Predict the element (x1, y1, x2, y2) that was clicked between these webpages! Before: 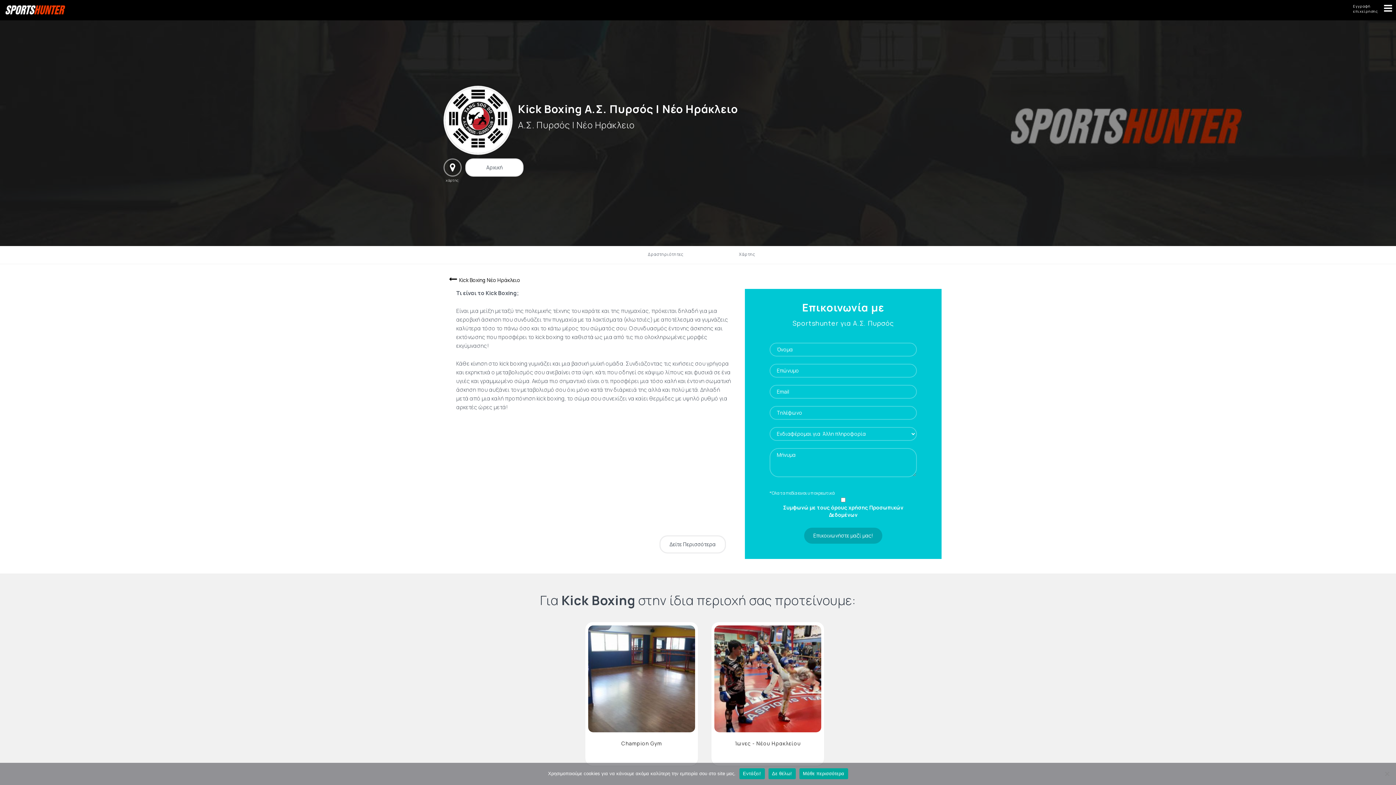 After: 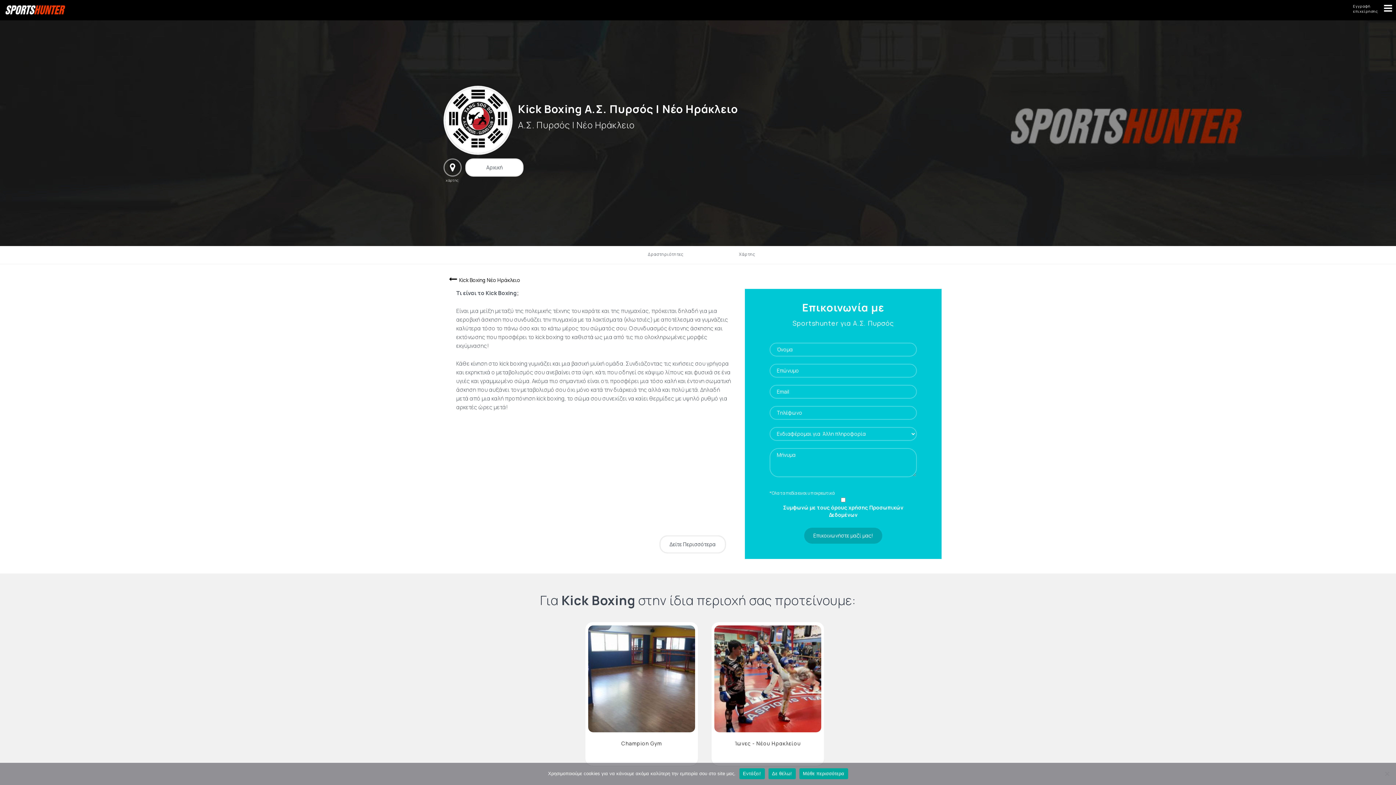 Action: bbox: (799, 768, 848, 779) label: Μάθε περισσότερα